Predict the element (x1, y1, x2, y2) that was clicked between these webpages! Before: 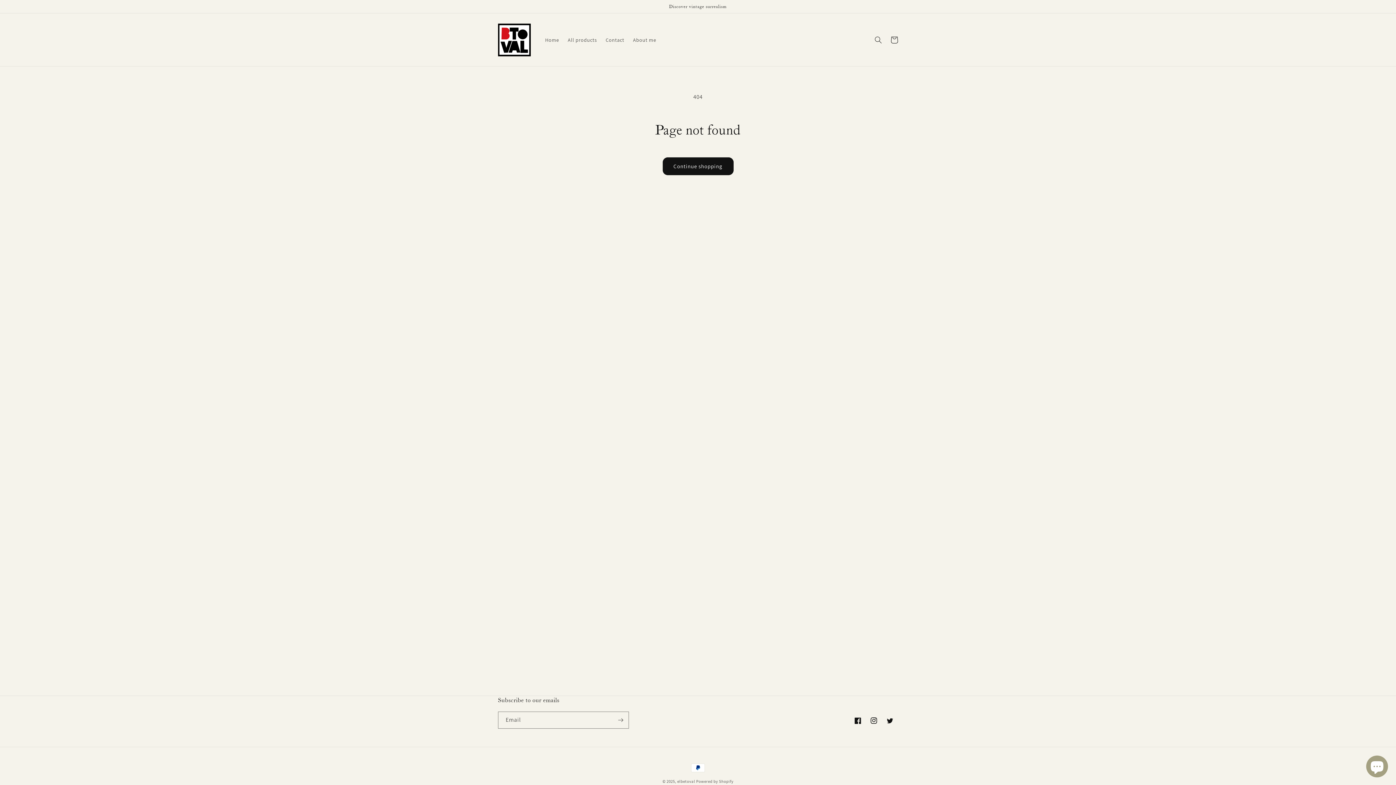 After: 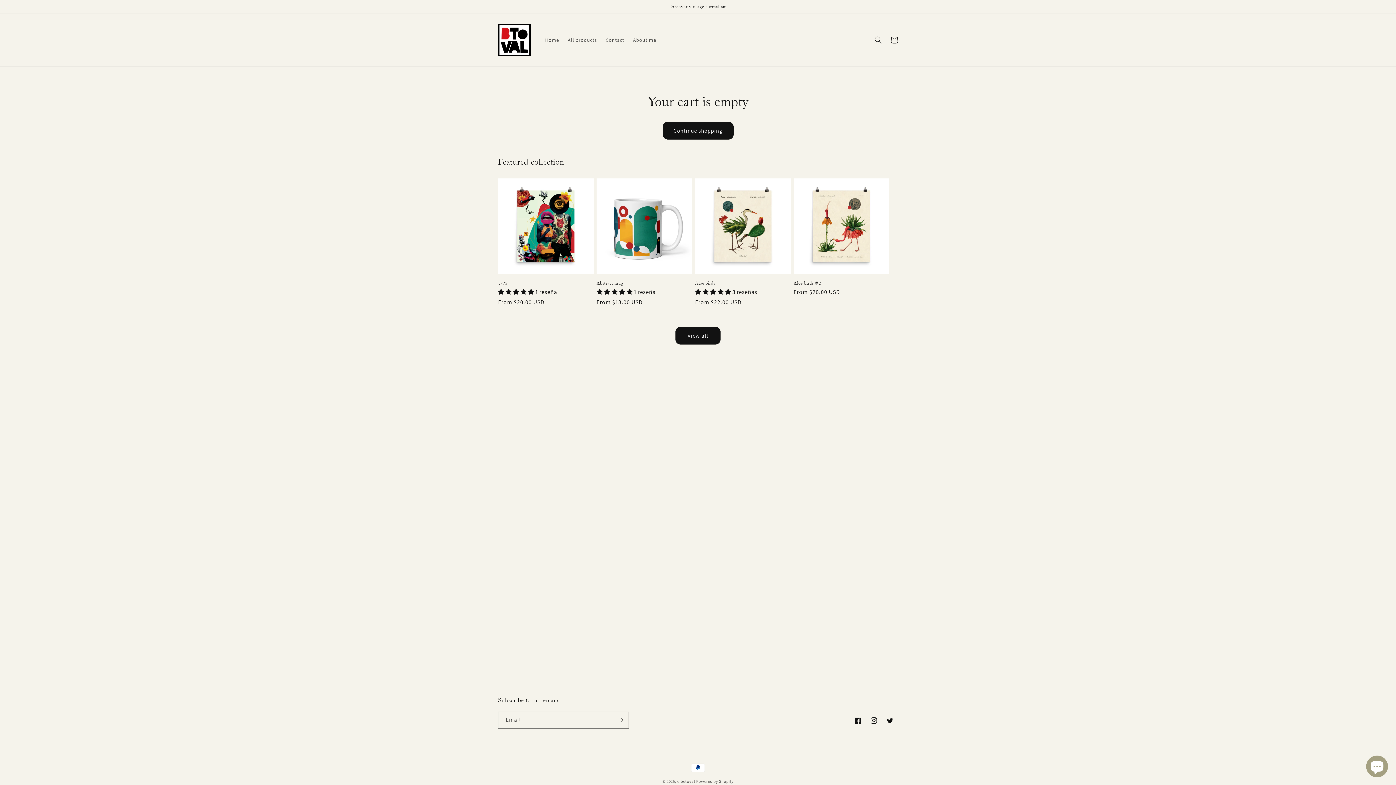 Action: label: Cart bbox: (886, 31, 902, 47)